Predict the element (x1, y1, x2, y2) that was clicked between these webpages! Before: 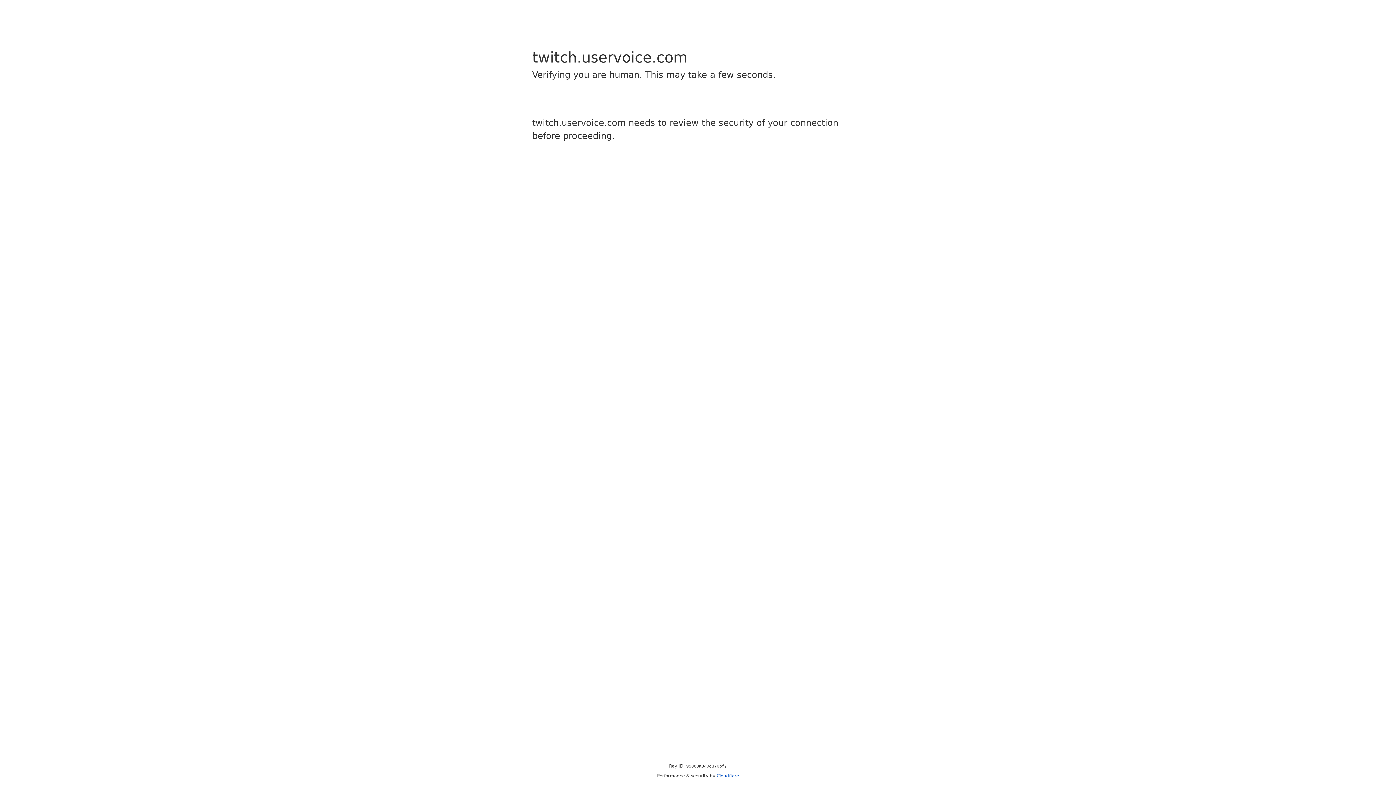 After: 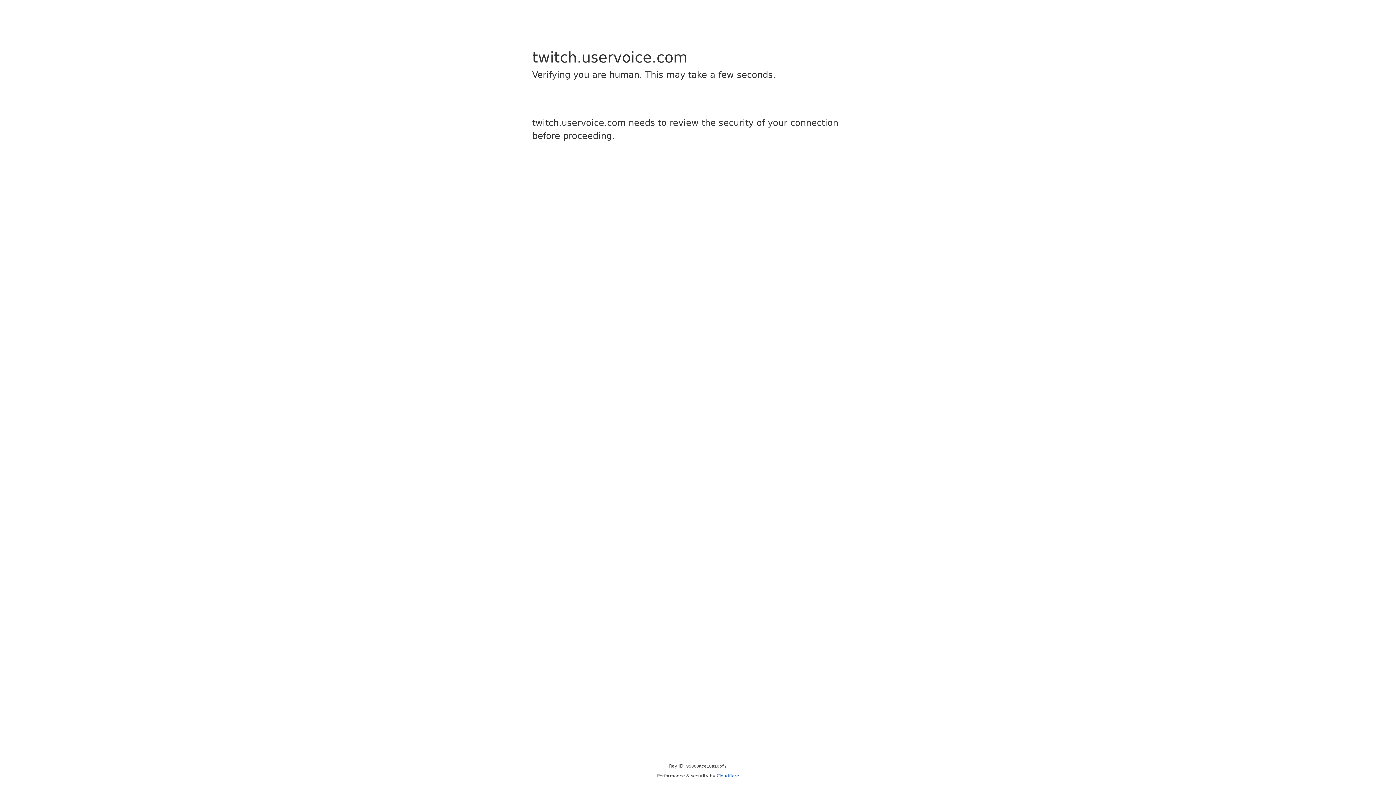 Action: bbox: (716, 773, 739, 778) label: Cloudflare